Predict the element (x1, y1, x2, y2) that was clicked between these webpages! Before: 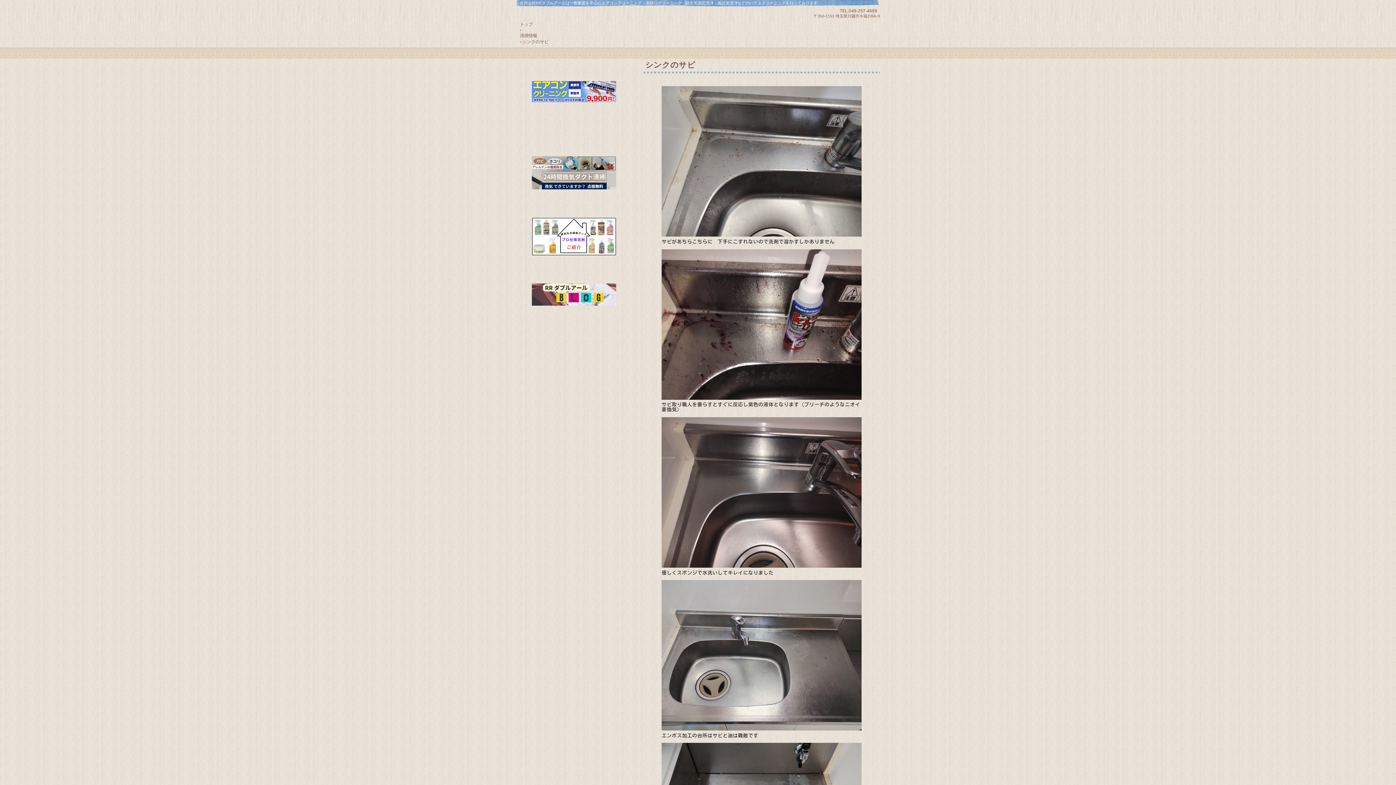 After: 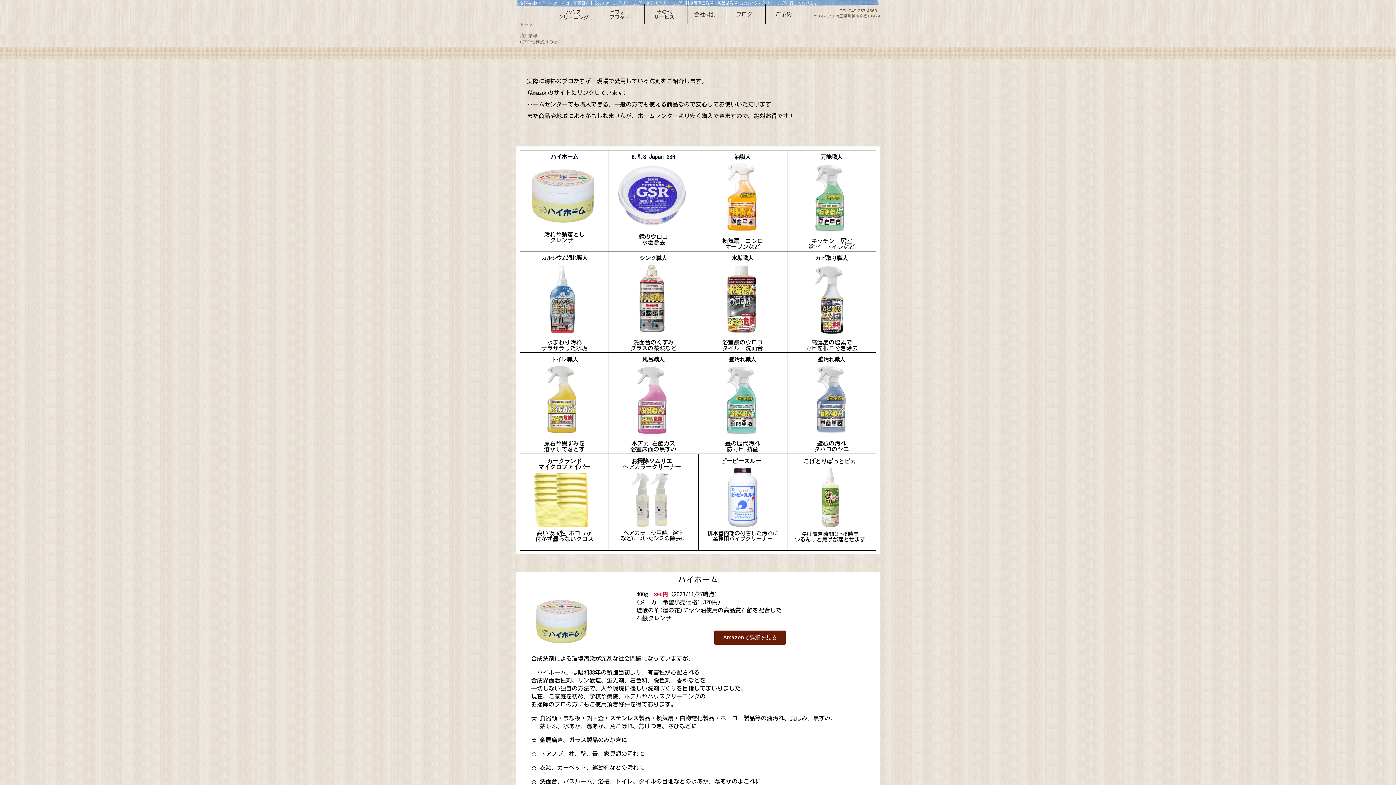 Action: bbox: (532, 217, 616, 255)